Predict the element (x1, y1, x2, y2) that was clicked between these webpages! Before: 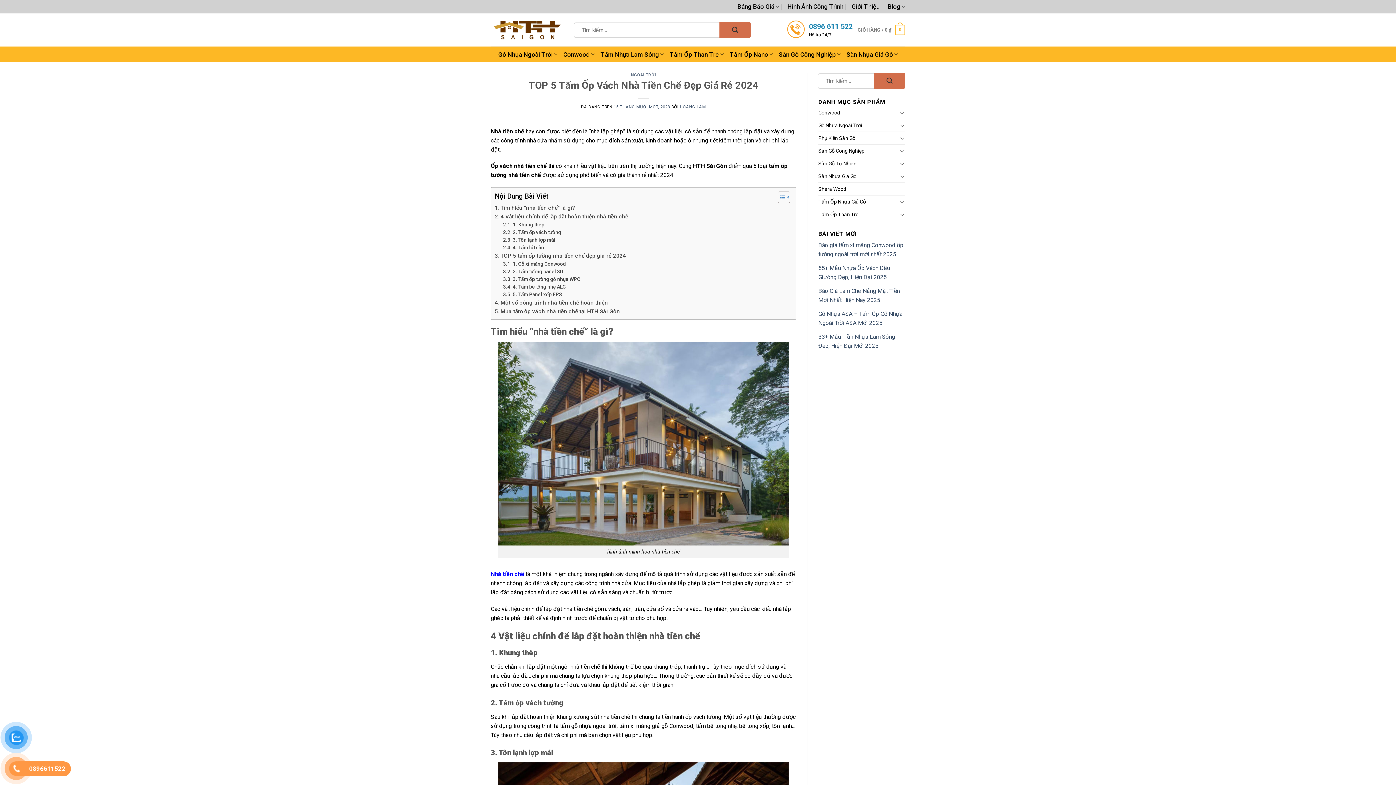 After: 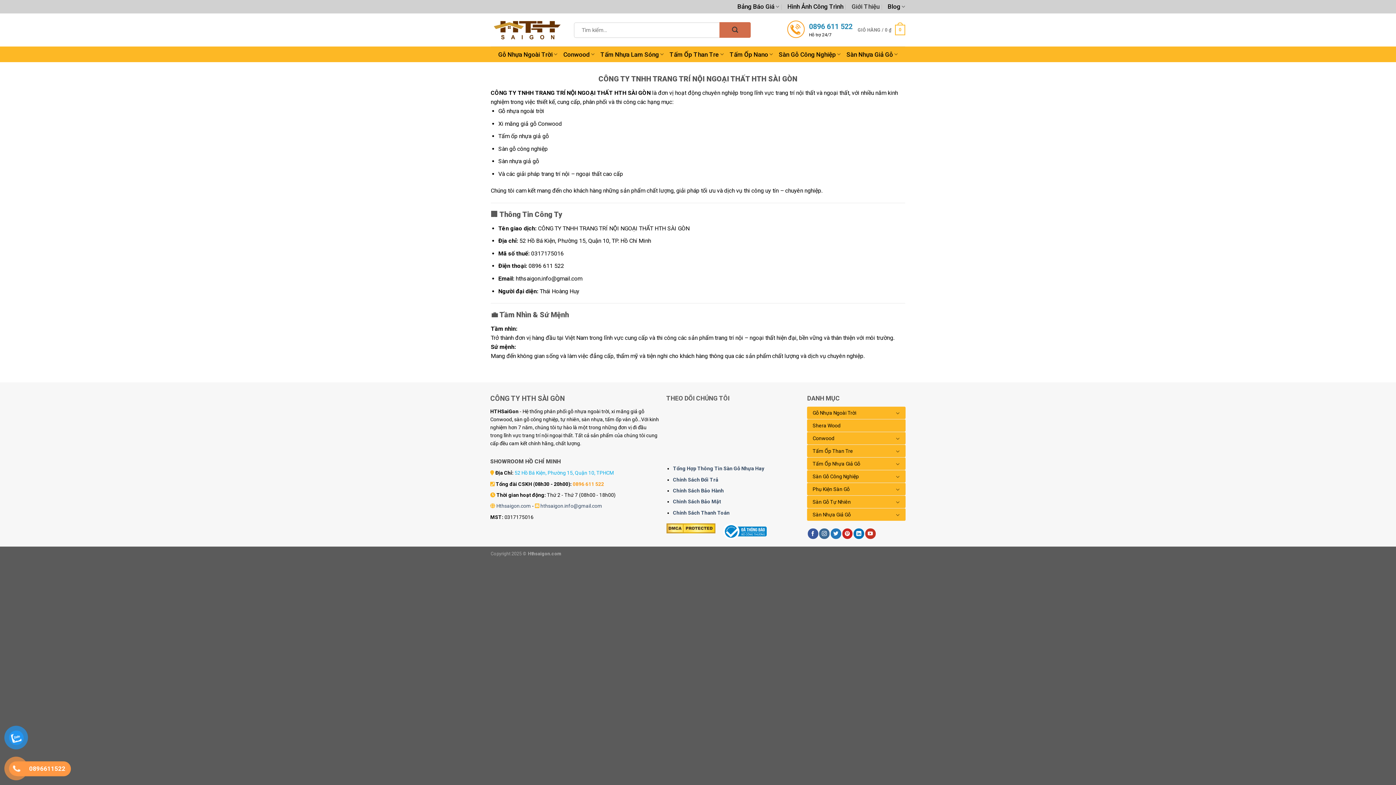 Action: label: Giới Thiệu bbox: (851, 0, 879, 13)